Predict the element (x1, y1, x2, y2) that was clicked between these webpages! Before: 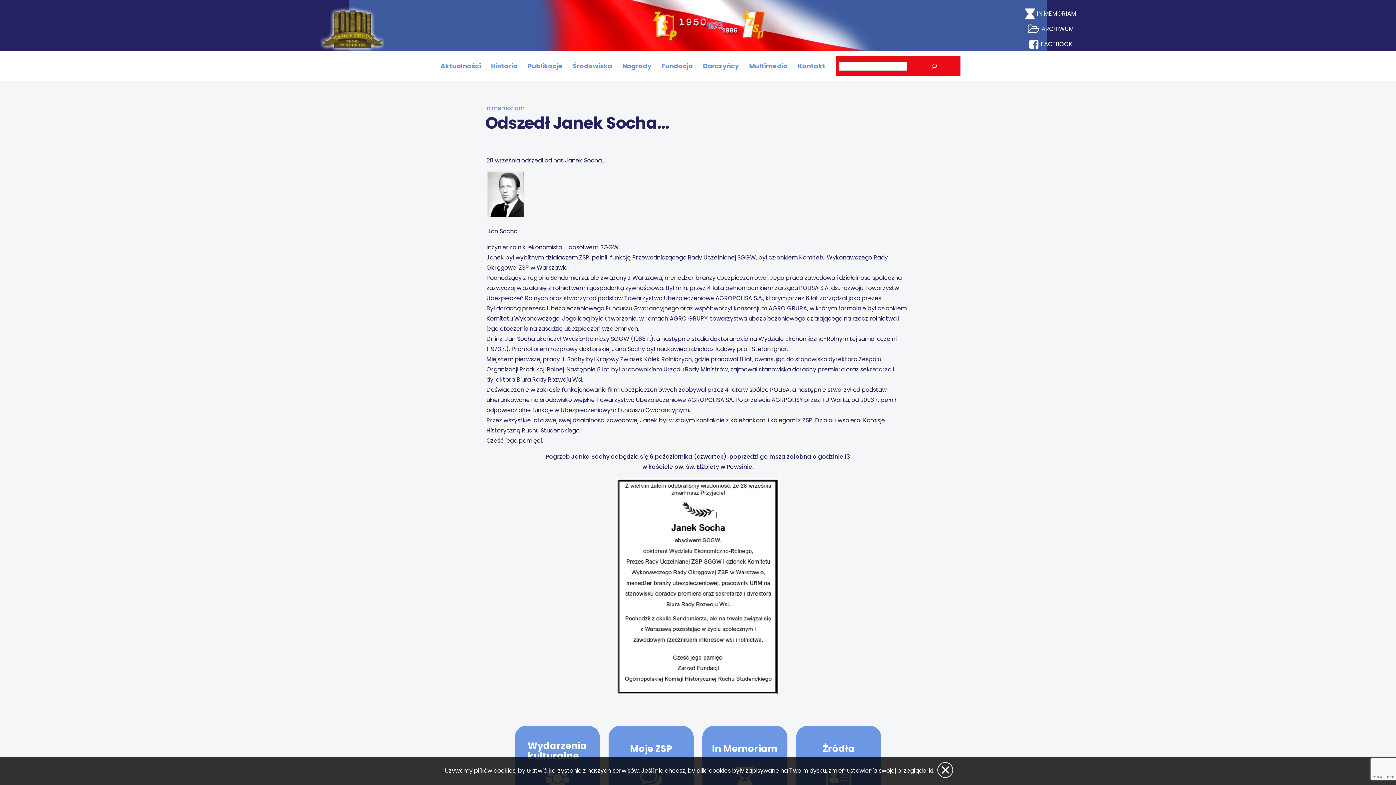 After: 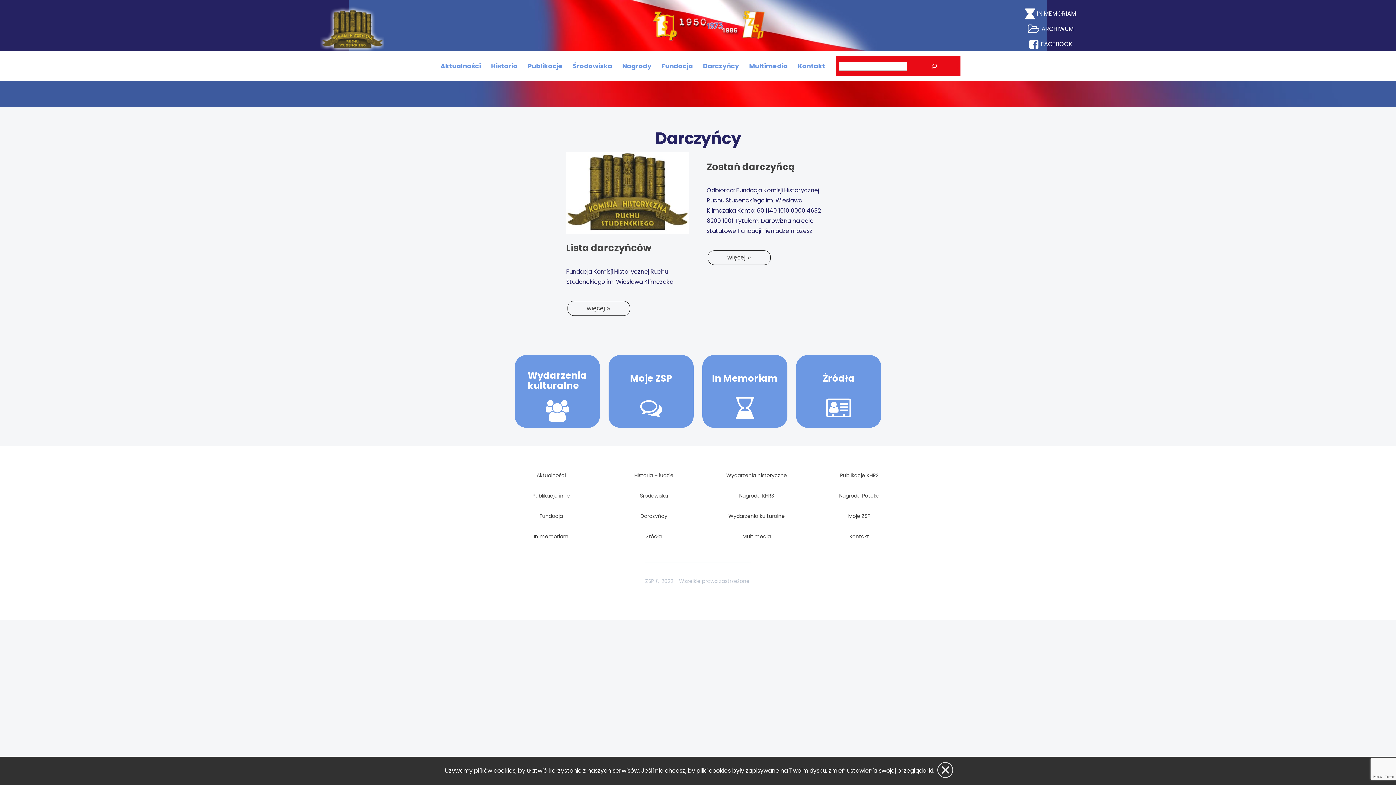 Action: bbox: (698, 56, 744, 75) label: Darczyńcy